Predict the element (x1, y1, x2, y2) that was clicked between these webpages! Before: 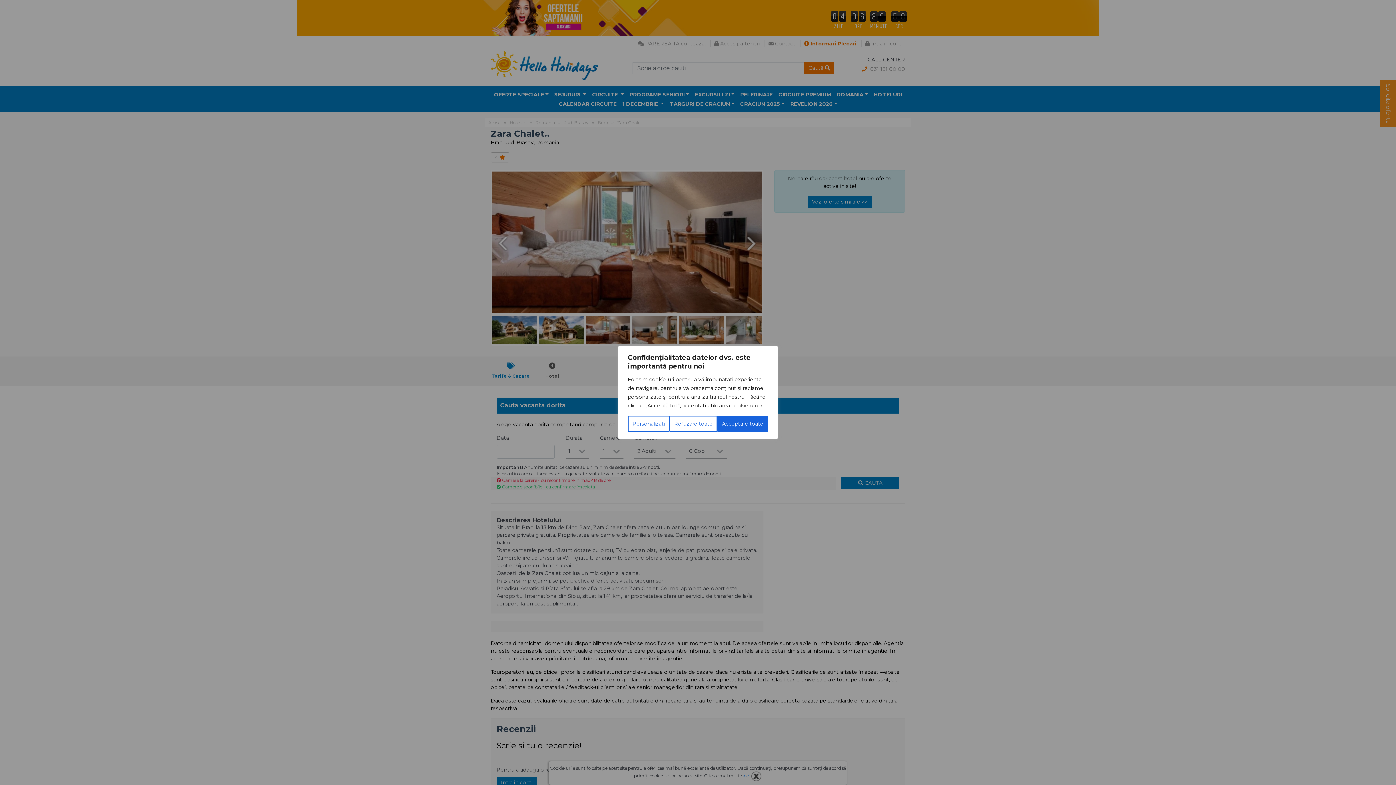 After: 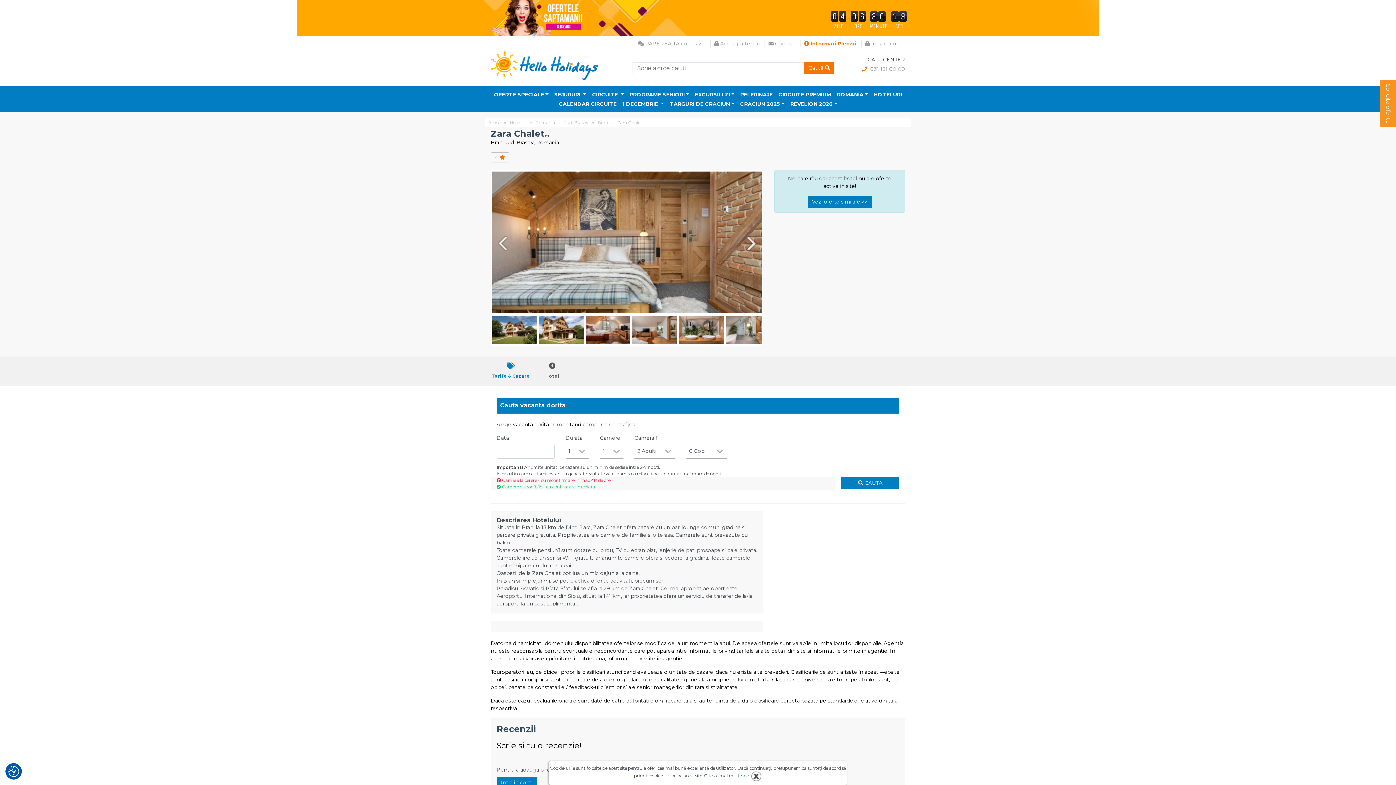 Action: label: Acceptare toate bbox: (717, 416, 768, 432)